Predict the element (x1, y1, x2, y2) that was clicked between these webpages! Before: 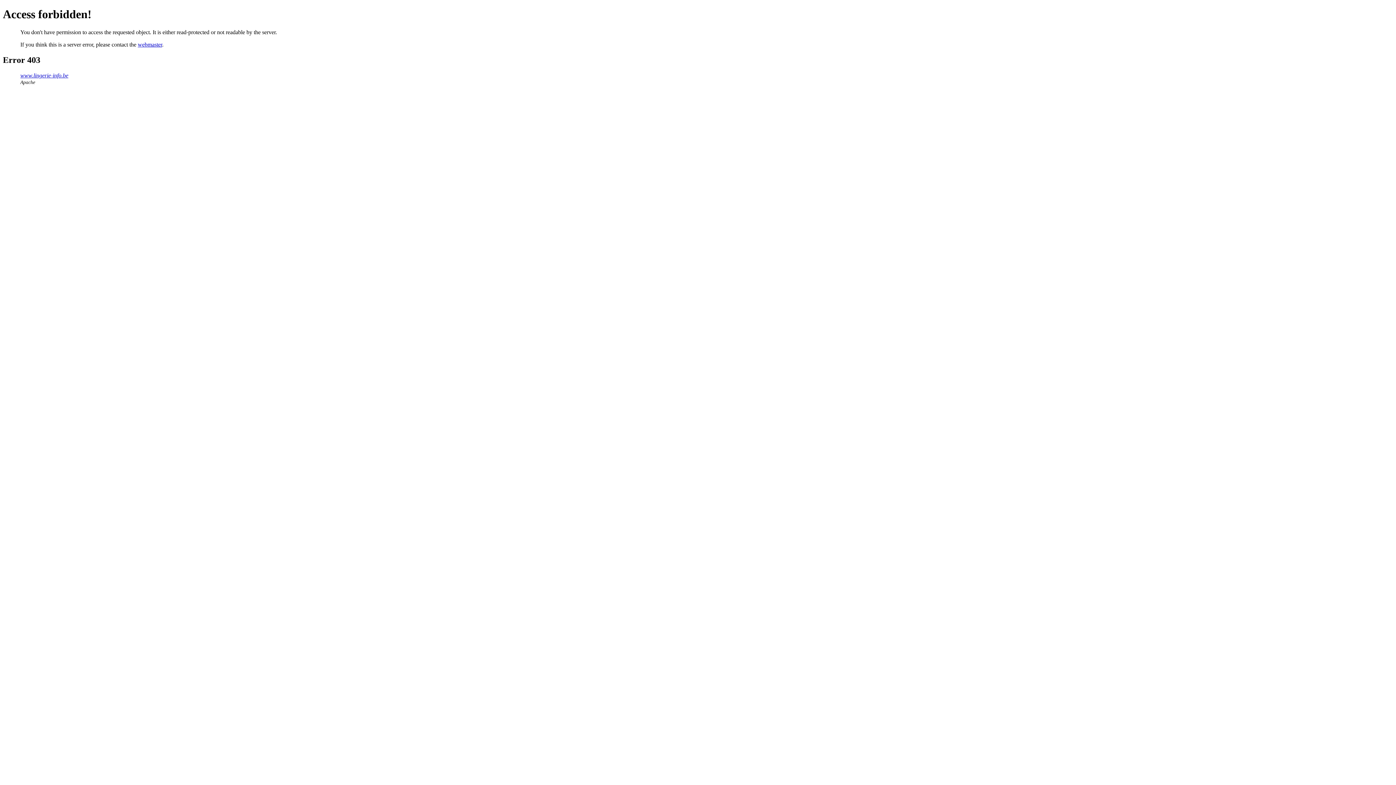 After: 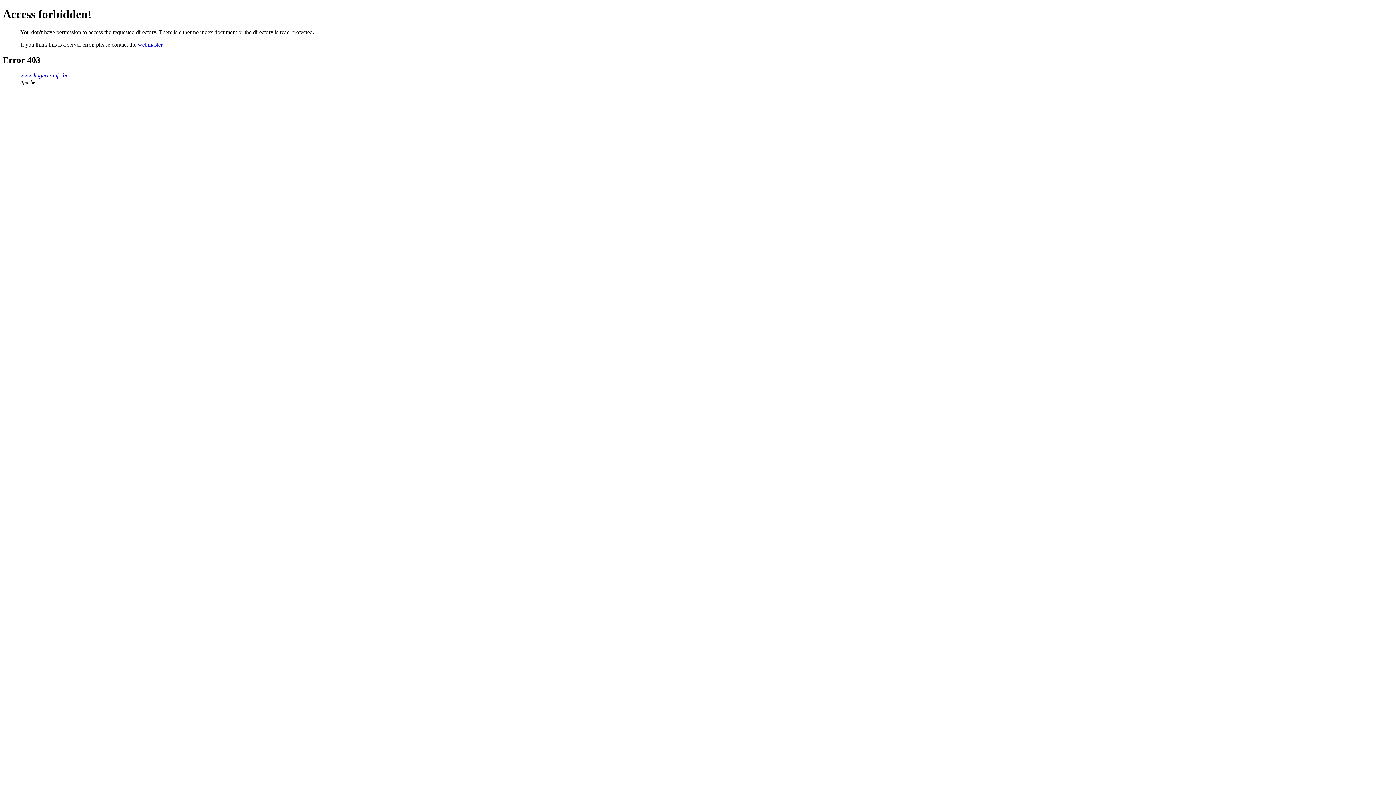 Action: bbox: (20, 72, 68, 78) label: www.lingerie-info.be